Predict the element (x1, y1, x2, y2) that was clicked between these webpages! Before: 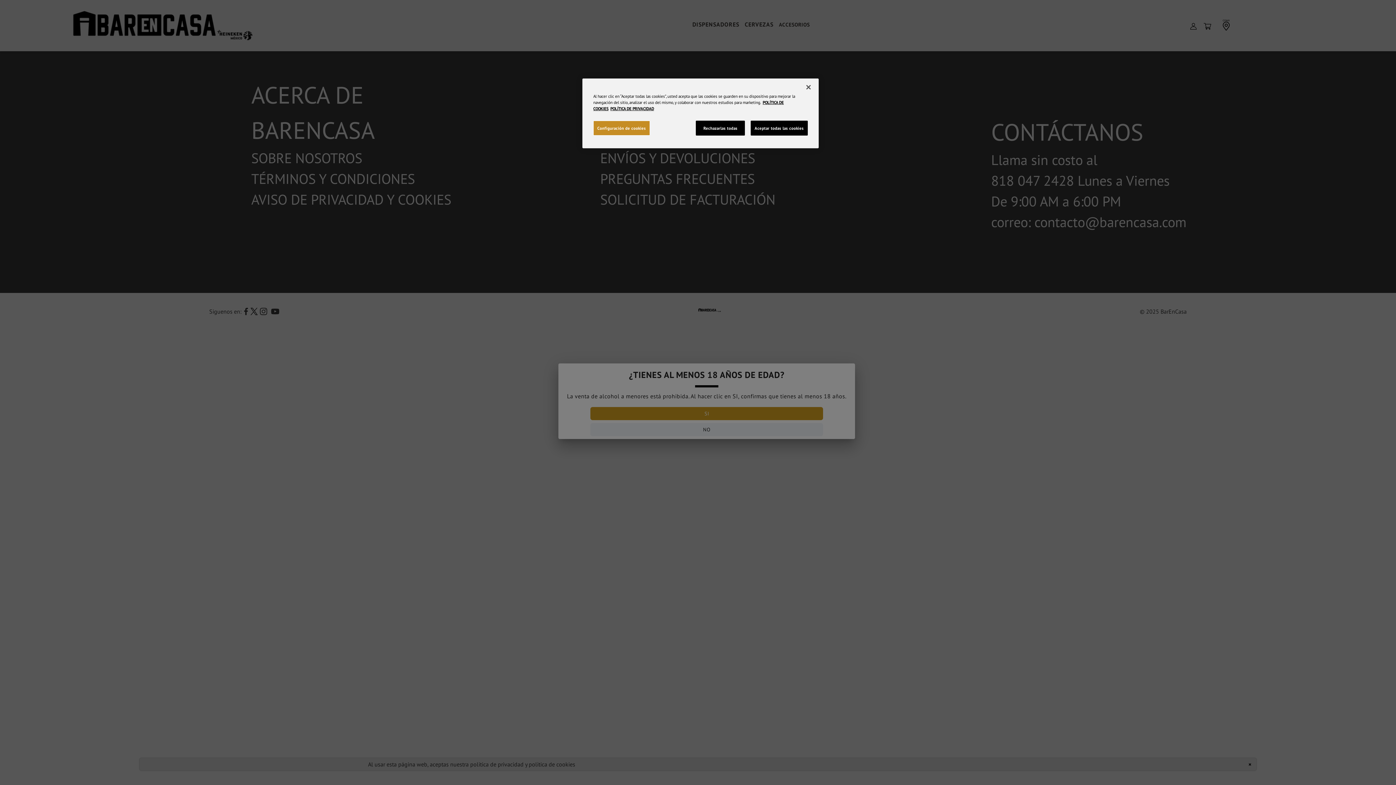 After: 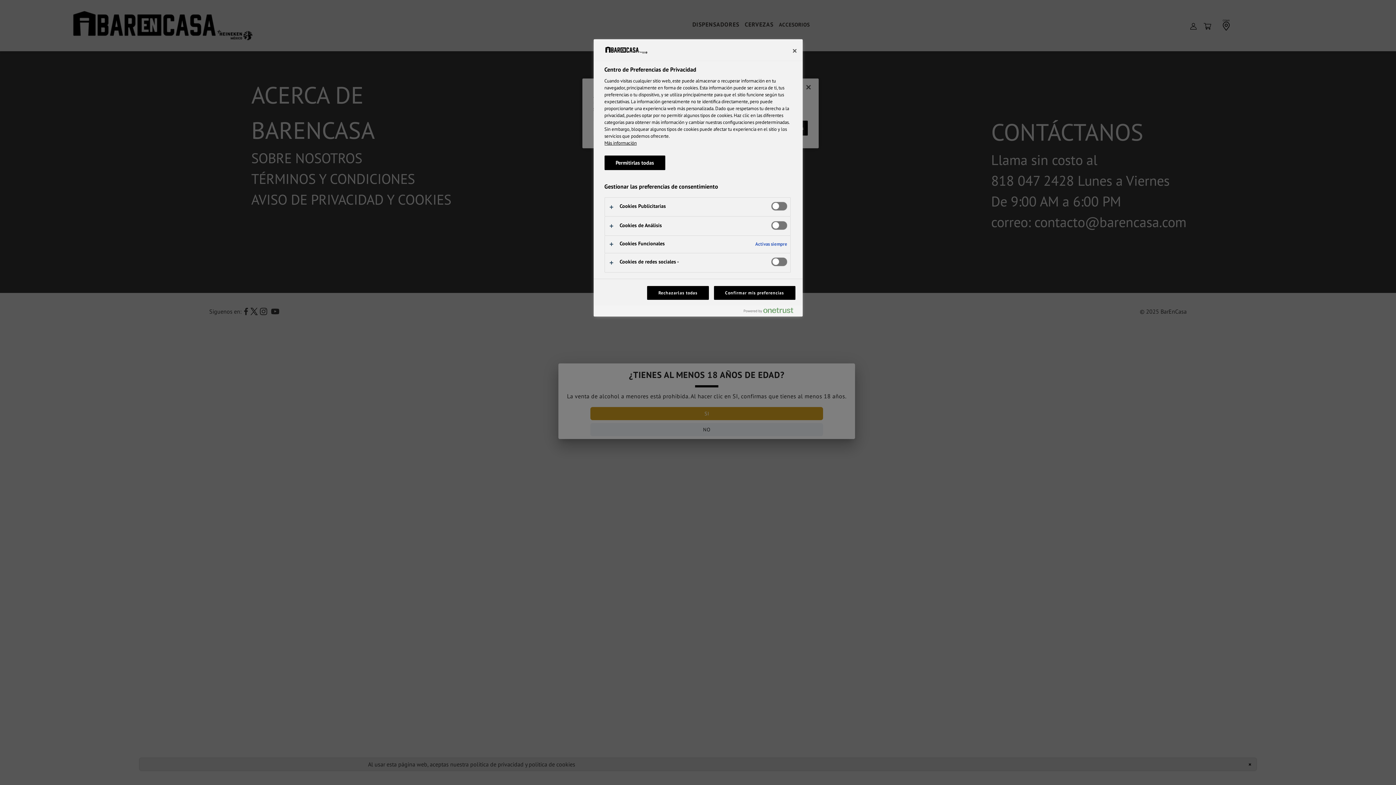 Action: bbox: (593, 120, 650, 135) label: Configuración de cookies